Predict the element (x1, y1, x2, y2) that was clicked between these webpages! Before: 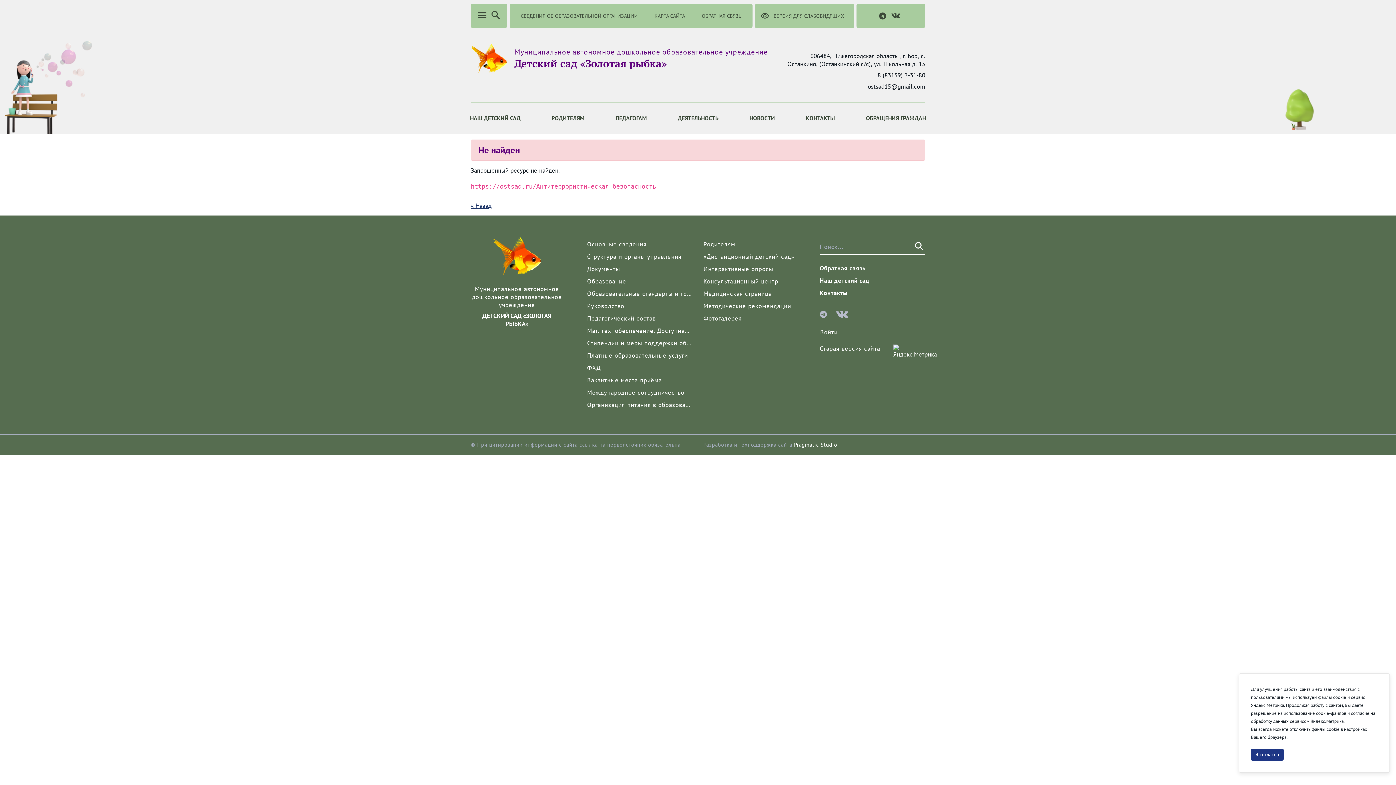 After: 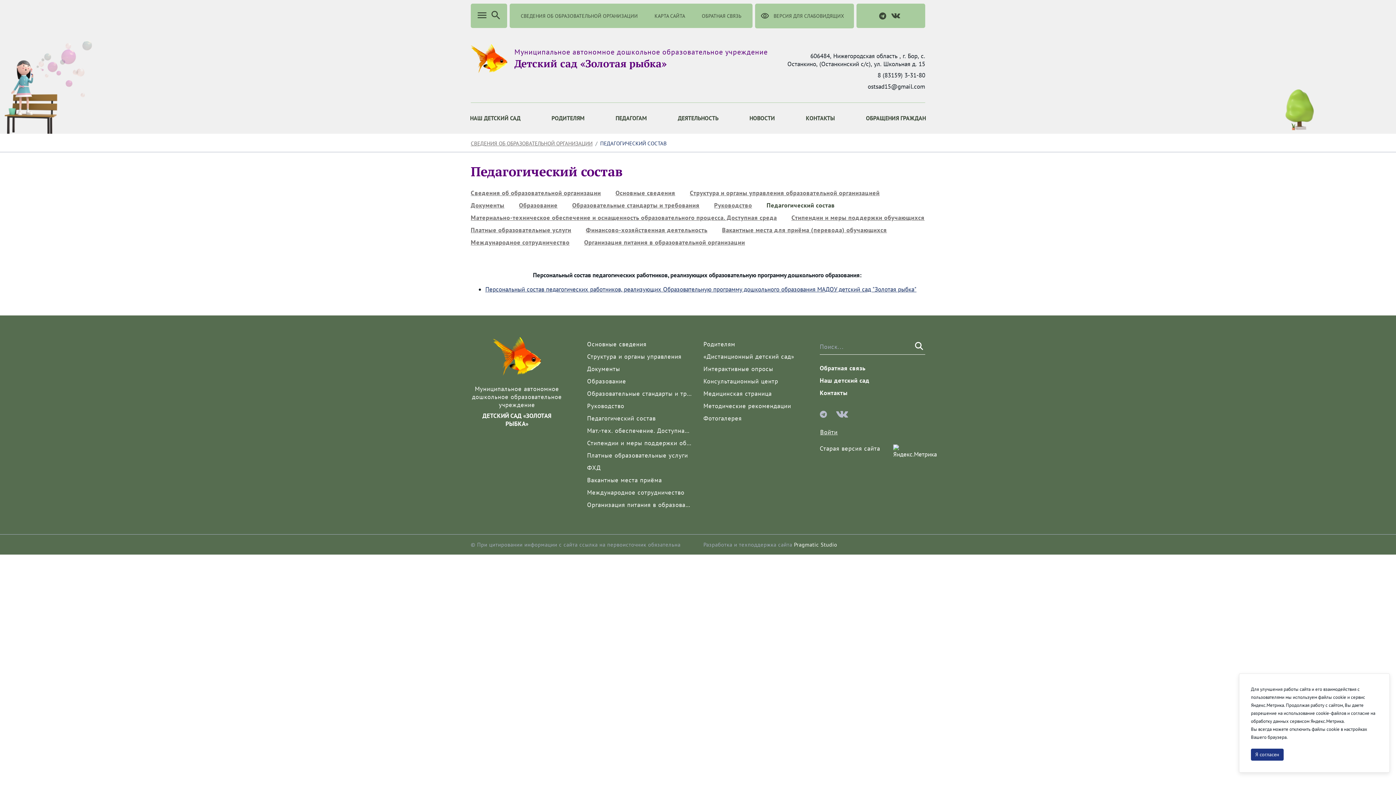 Action: label: Педагогический состав bbox: (587, 314, 692, 322)